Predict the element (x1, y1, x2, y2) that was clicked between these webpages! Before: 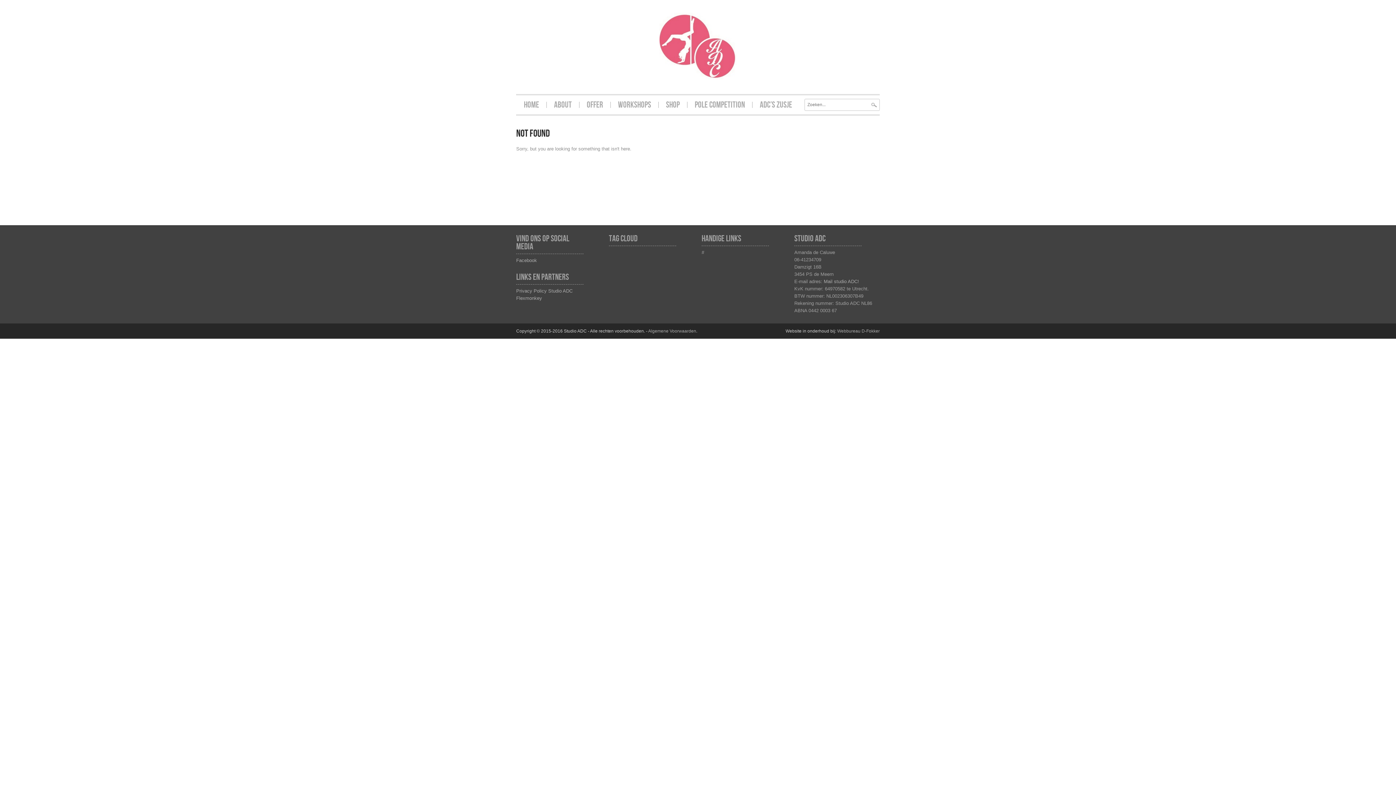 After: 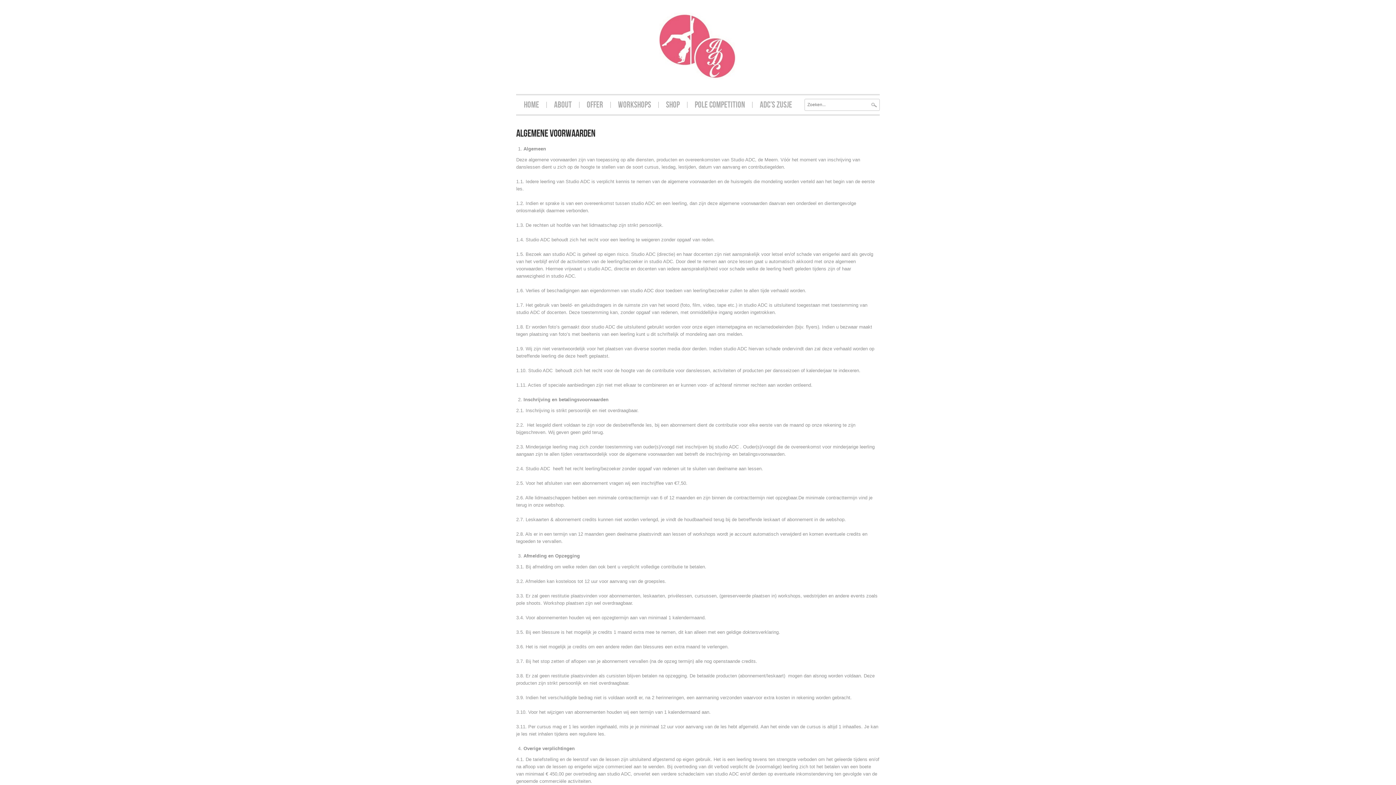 Action: bbox: (648, 328, 696, 333) label: Algemene Voorwaarden